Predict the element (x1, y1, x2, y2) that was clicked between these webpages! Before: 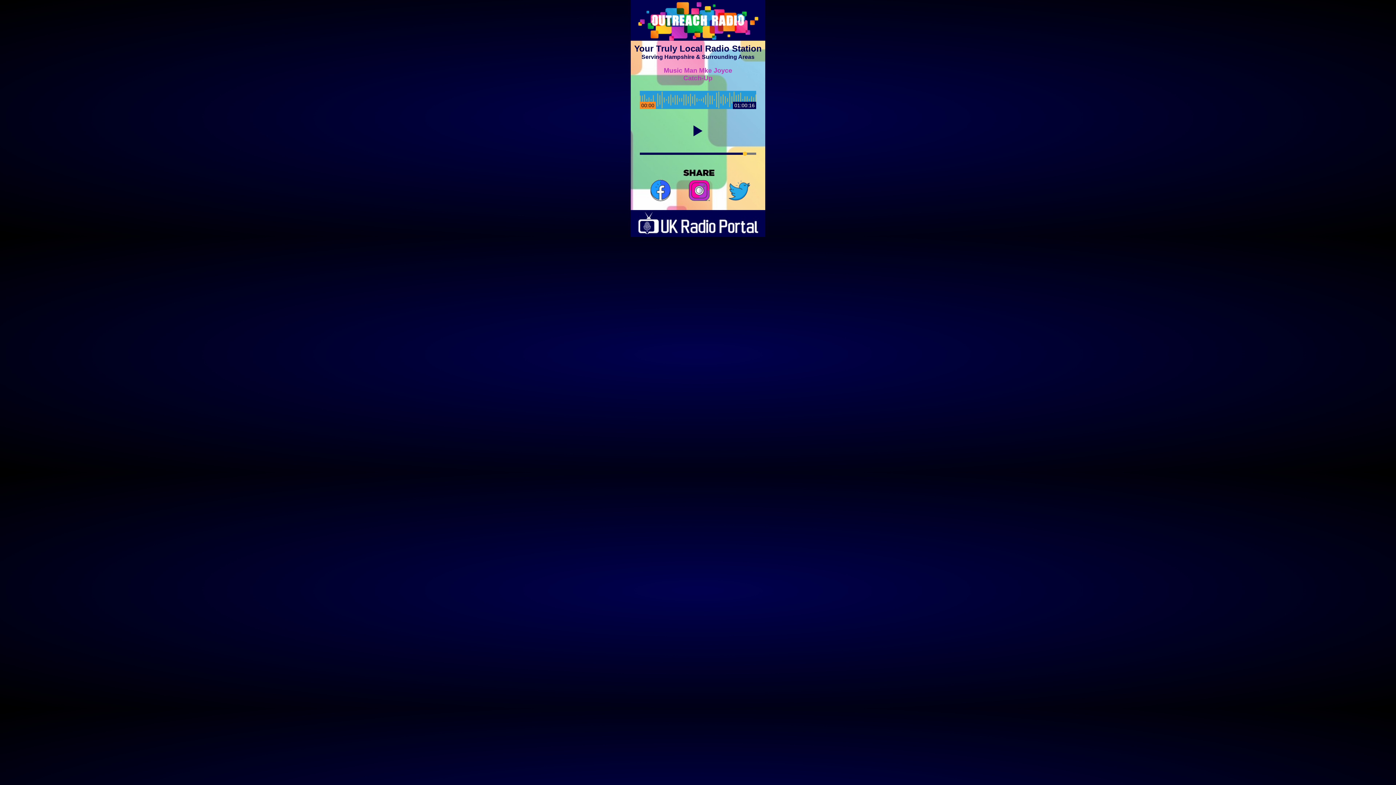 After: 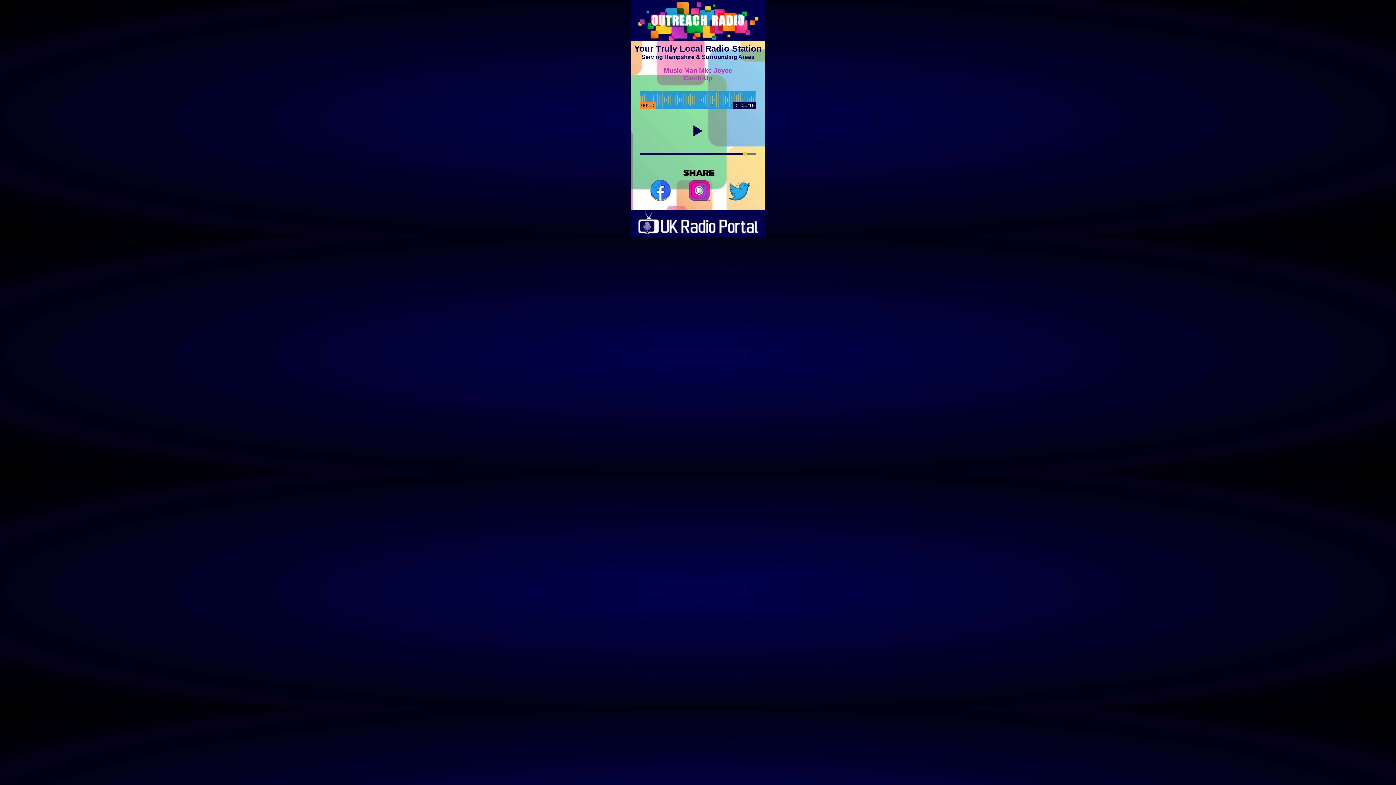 Action: bbox: (630, 232, 765, 238)